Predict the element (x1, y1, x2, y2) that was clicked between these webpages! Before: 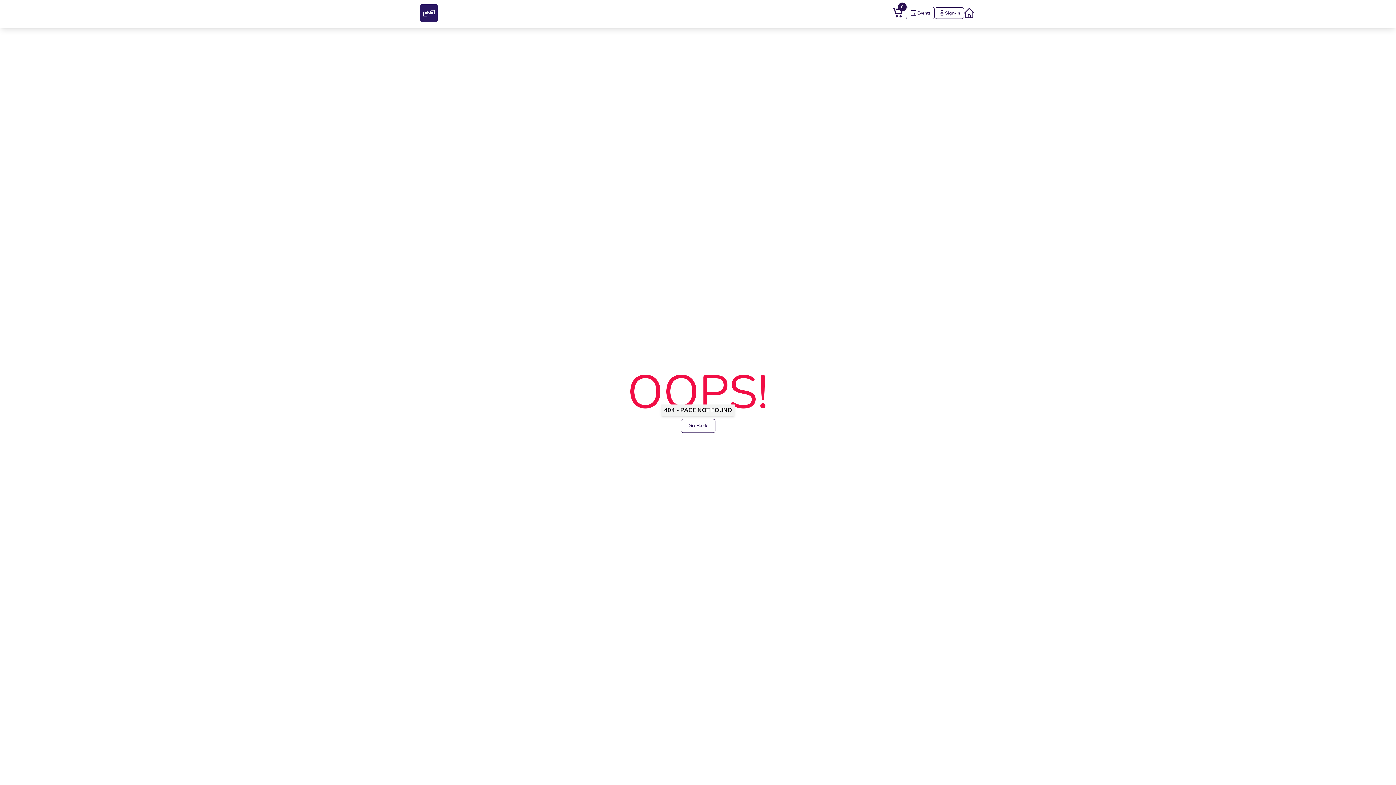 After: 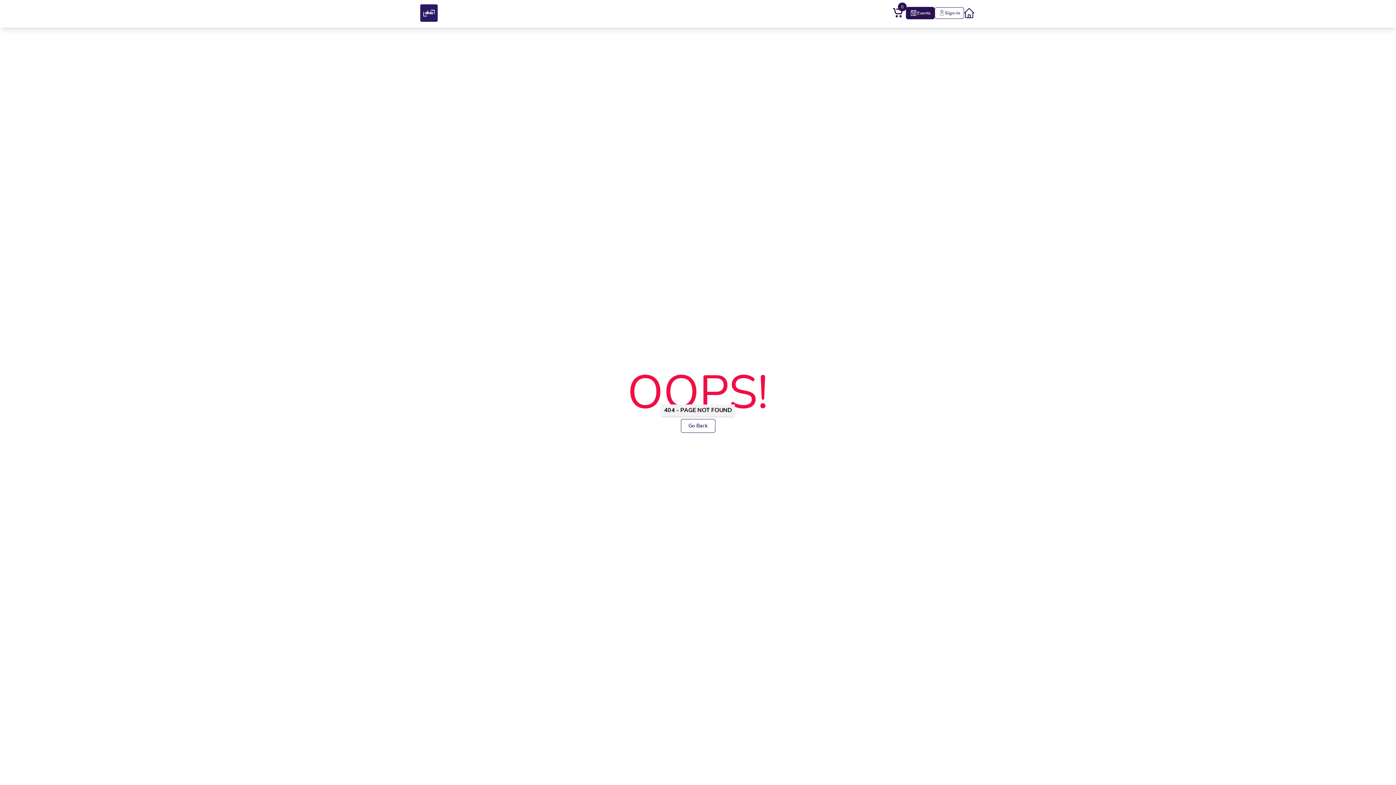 Action: label: Events bbox: (906, 6, 934, 19)